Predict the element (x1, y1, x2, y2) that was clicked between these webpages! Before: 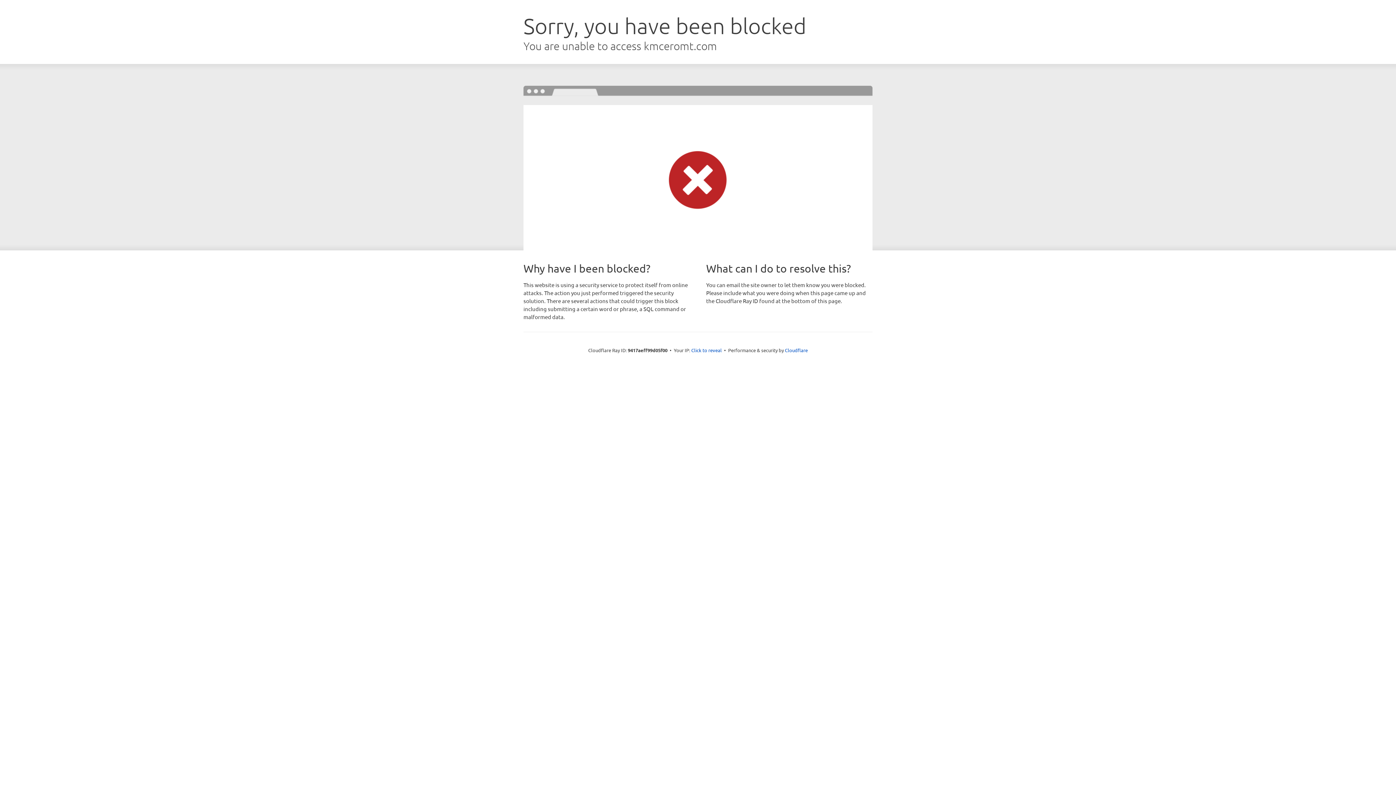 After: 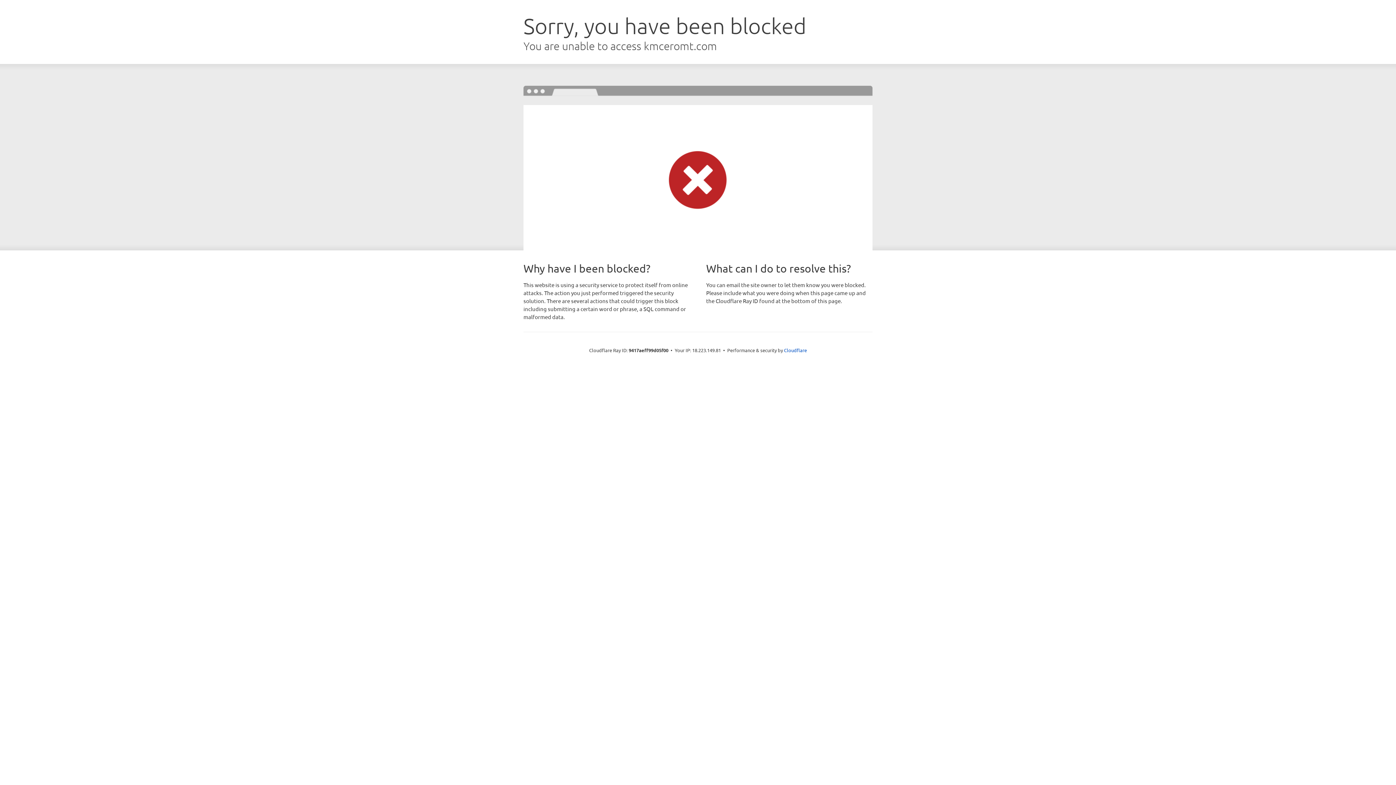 Action: bbox: (691, 346, 722, 353) label: Click to reveal